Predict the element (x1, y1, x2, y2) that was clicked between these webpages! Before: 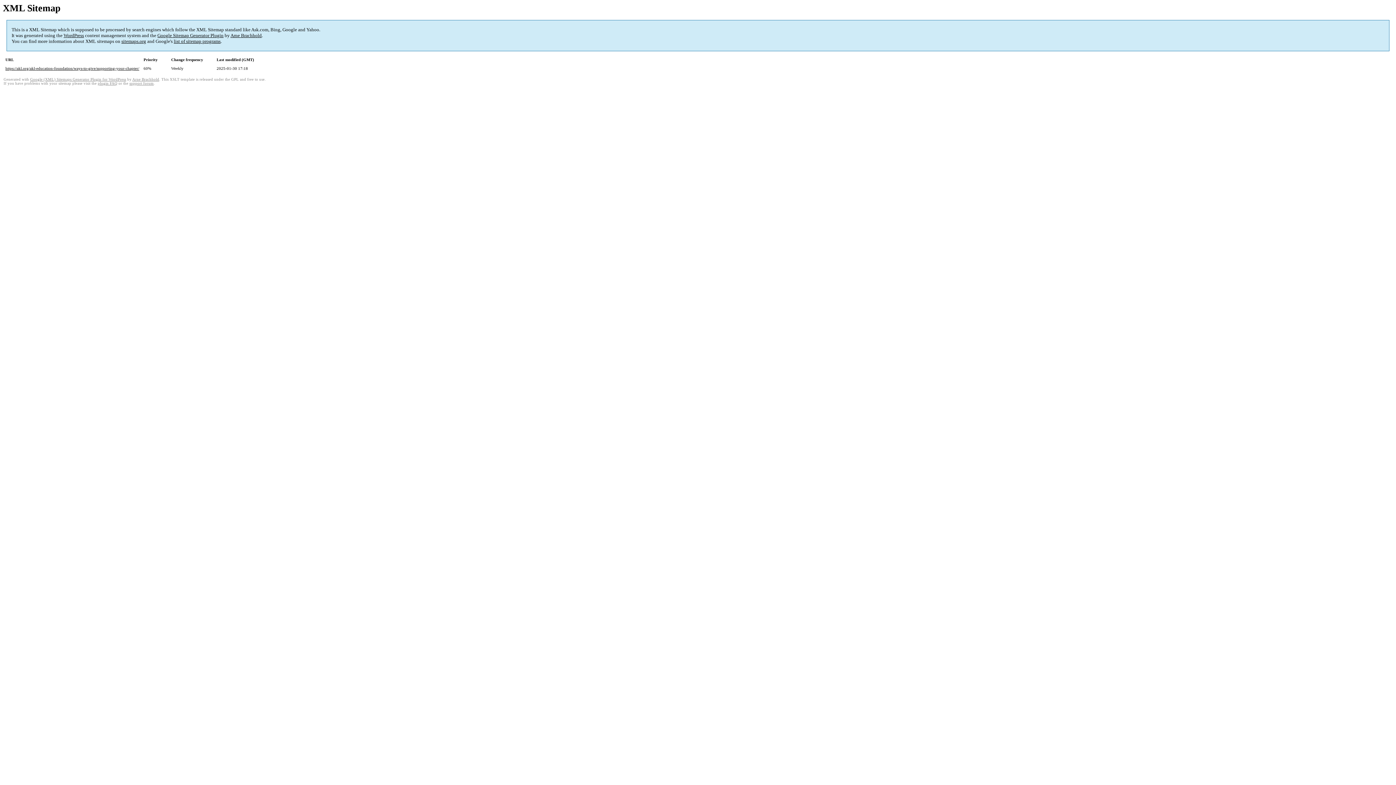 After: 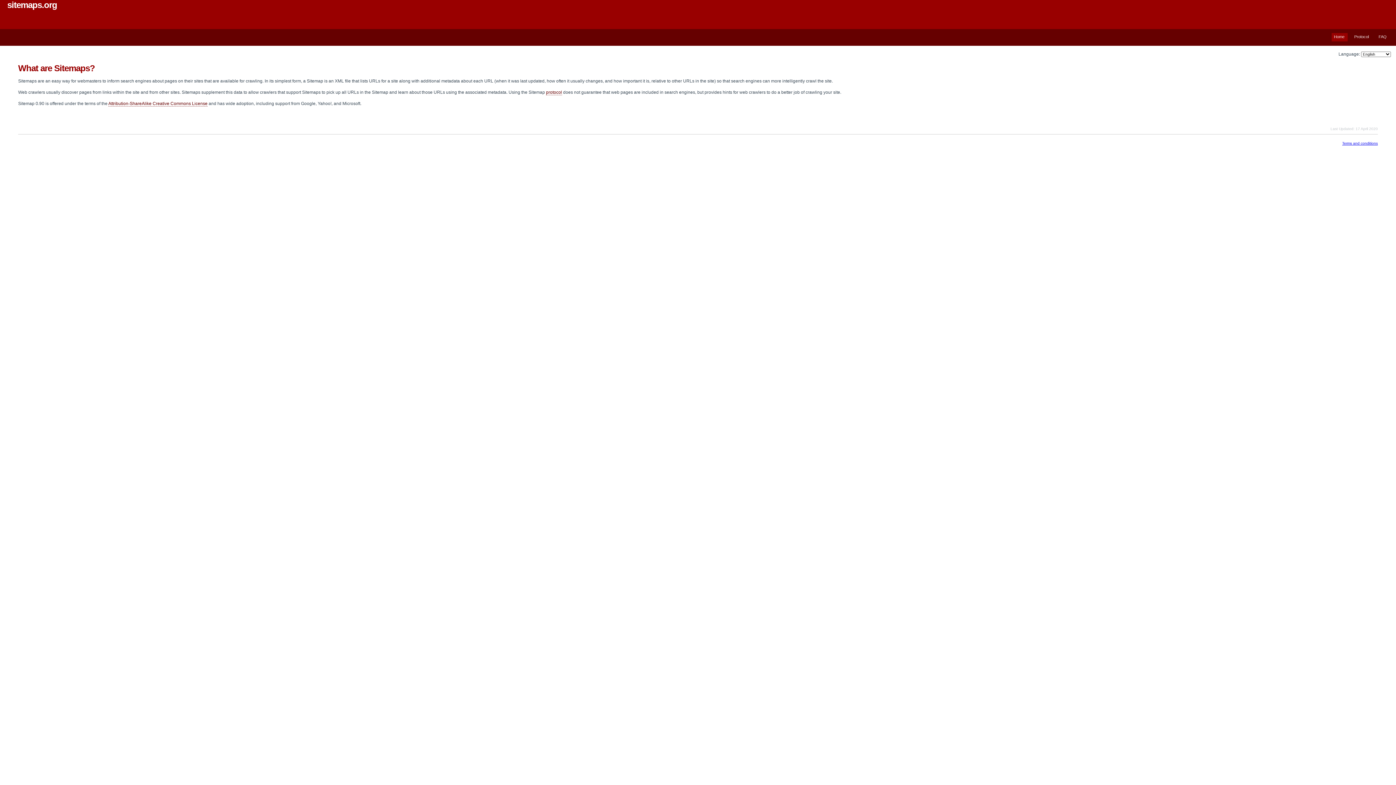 Action: bbox: (121, 38, 146, 44) label: sitemaps.org